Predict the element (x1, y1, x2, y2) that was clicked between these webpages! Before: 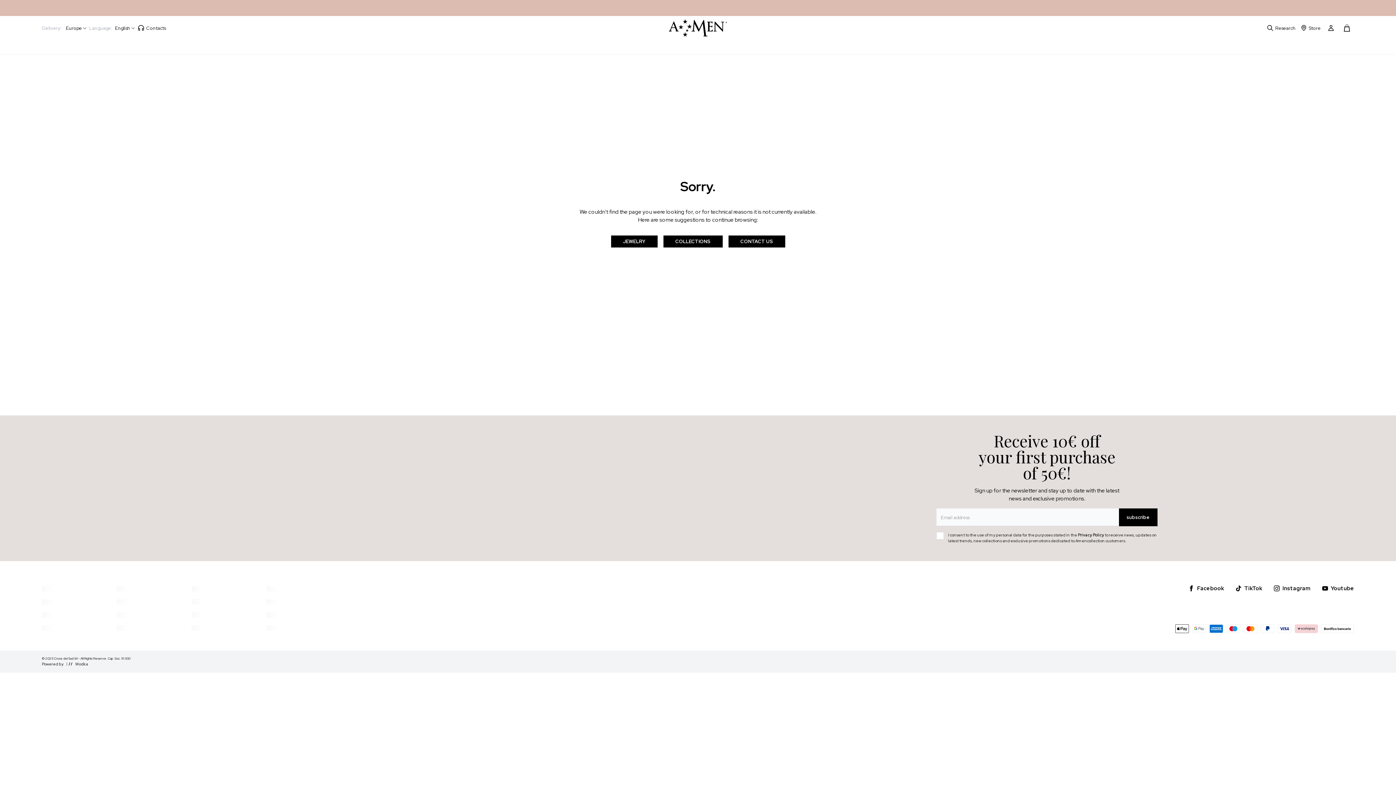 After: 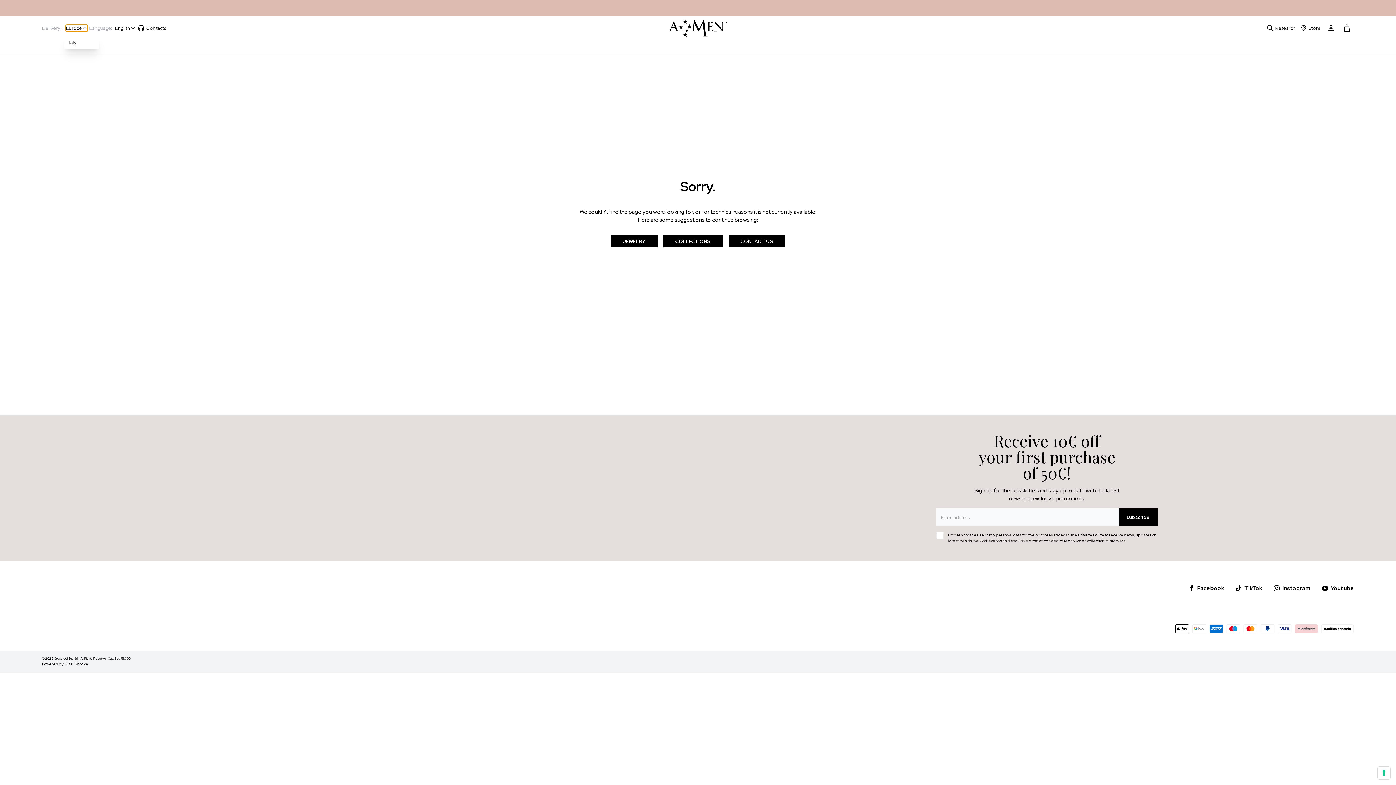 Action: bbox: (65, 24, 87, 31) label: Europe